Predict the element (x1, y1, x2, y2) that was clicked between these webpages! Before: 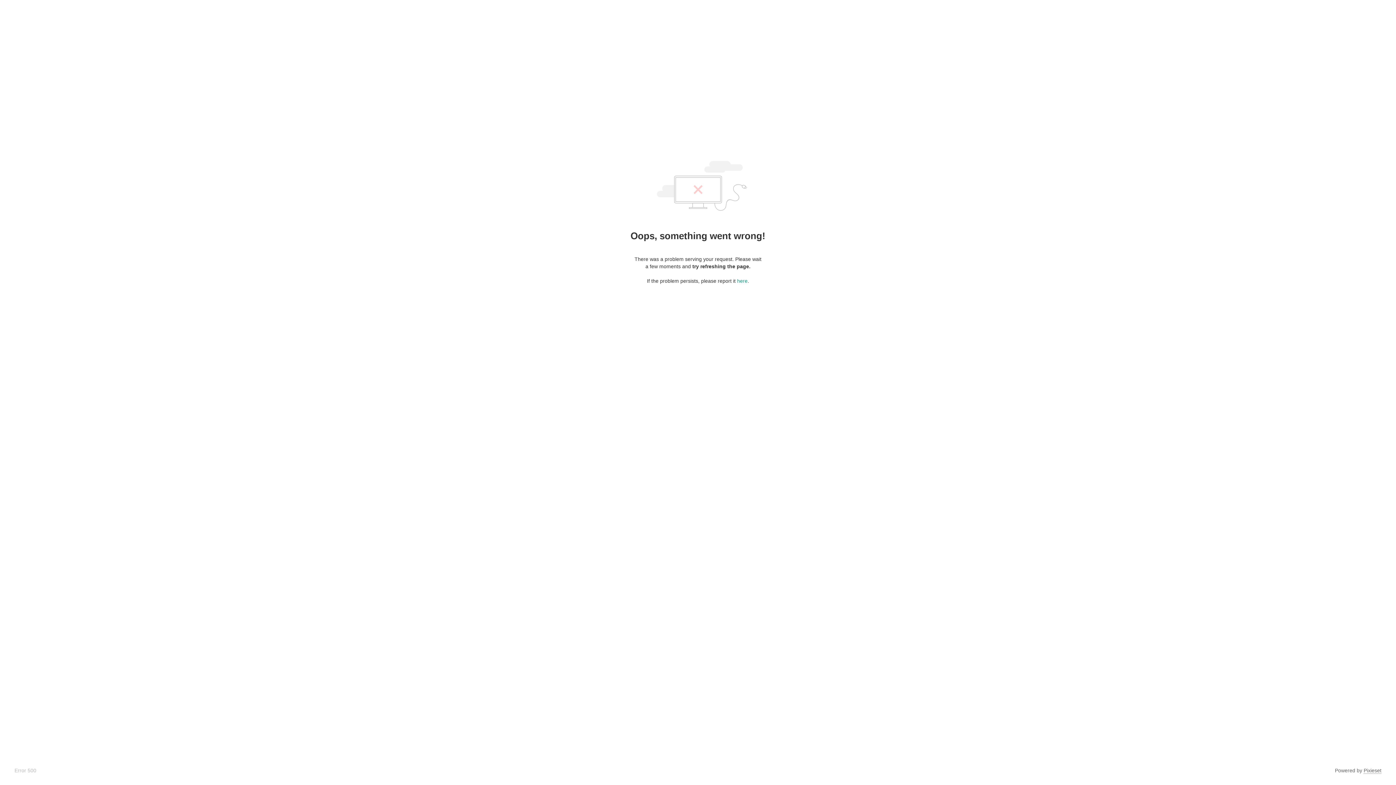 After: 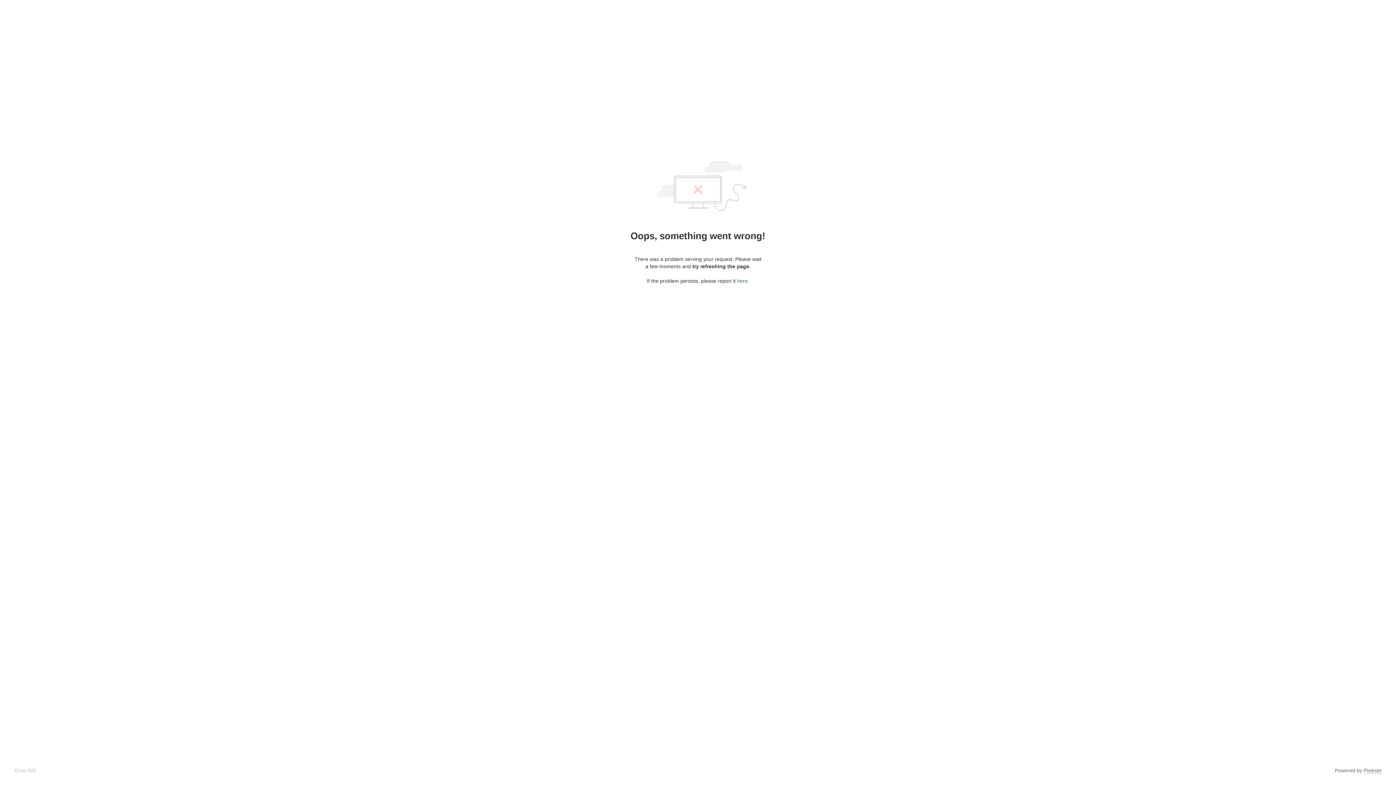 Action: label: here bbox: (737, 278, 747, 284)